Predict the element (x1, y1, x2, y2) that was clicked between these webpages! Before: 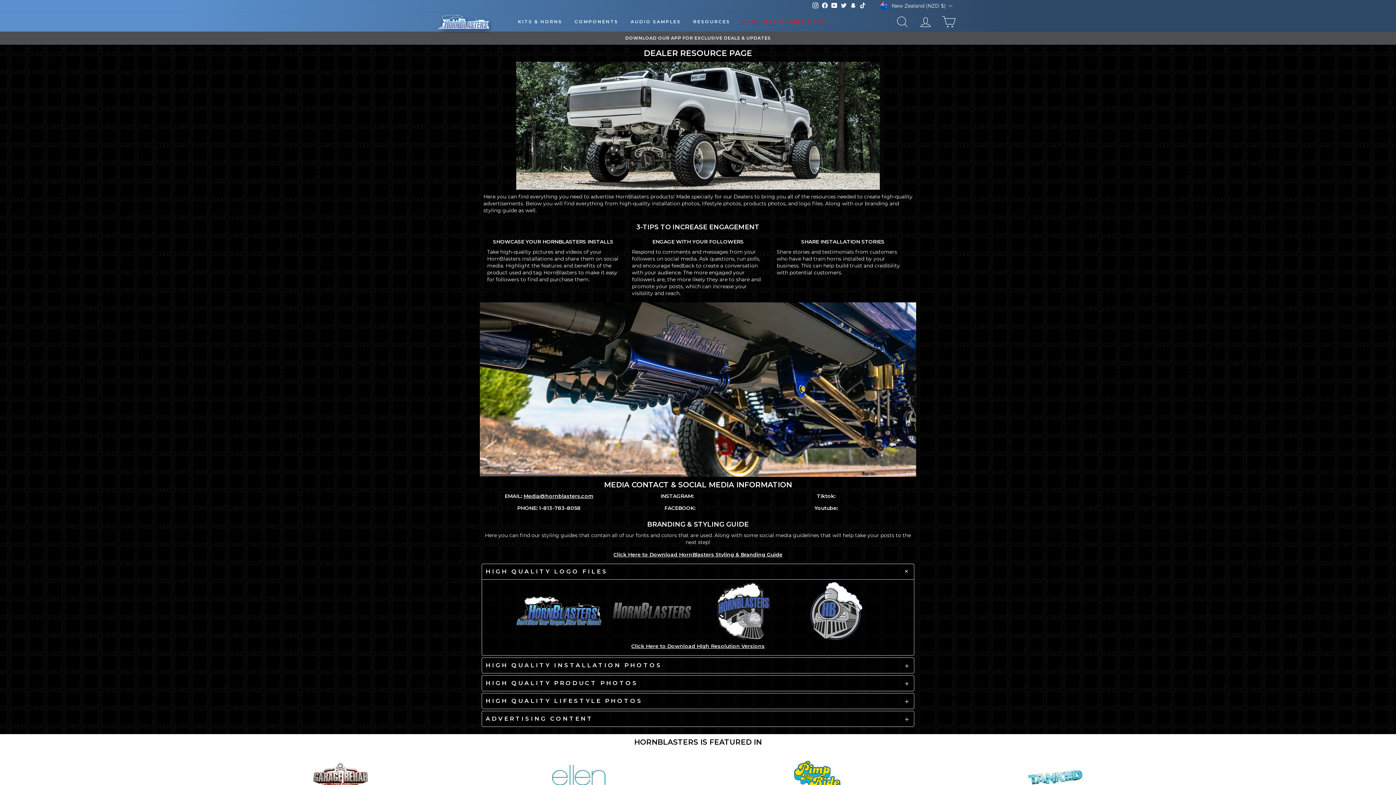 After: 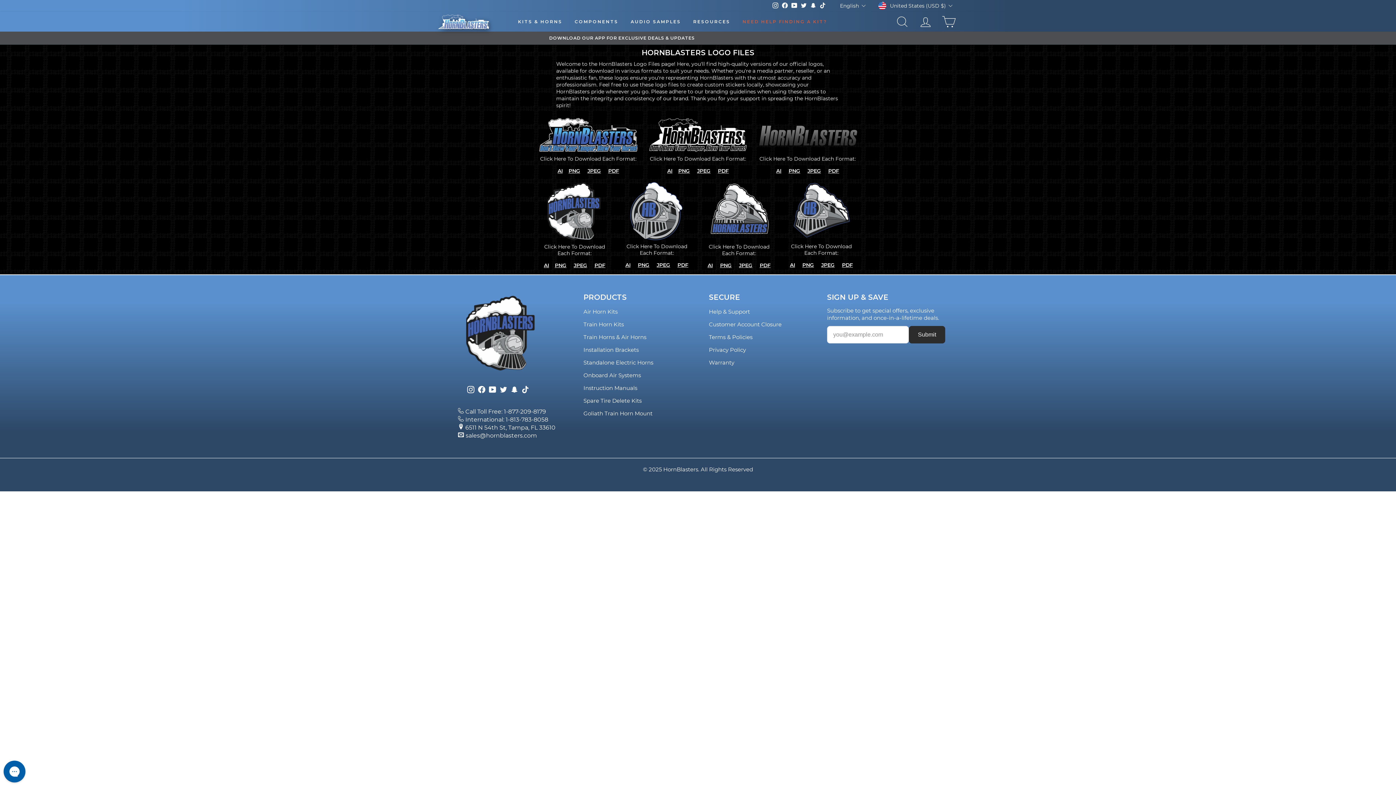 Action: label: Click Here to Download High Resolution Versions bbox: (631, 643, 764, 649)